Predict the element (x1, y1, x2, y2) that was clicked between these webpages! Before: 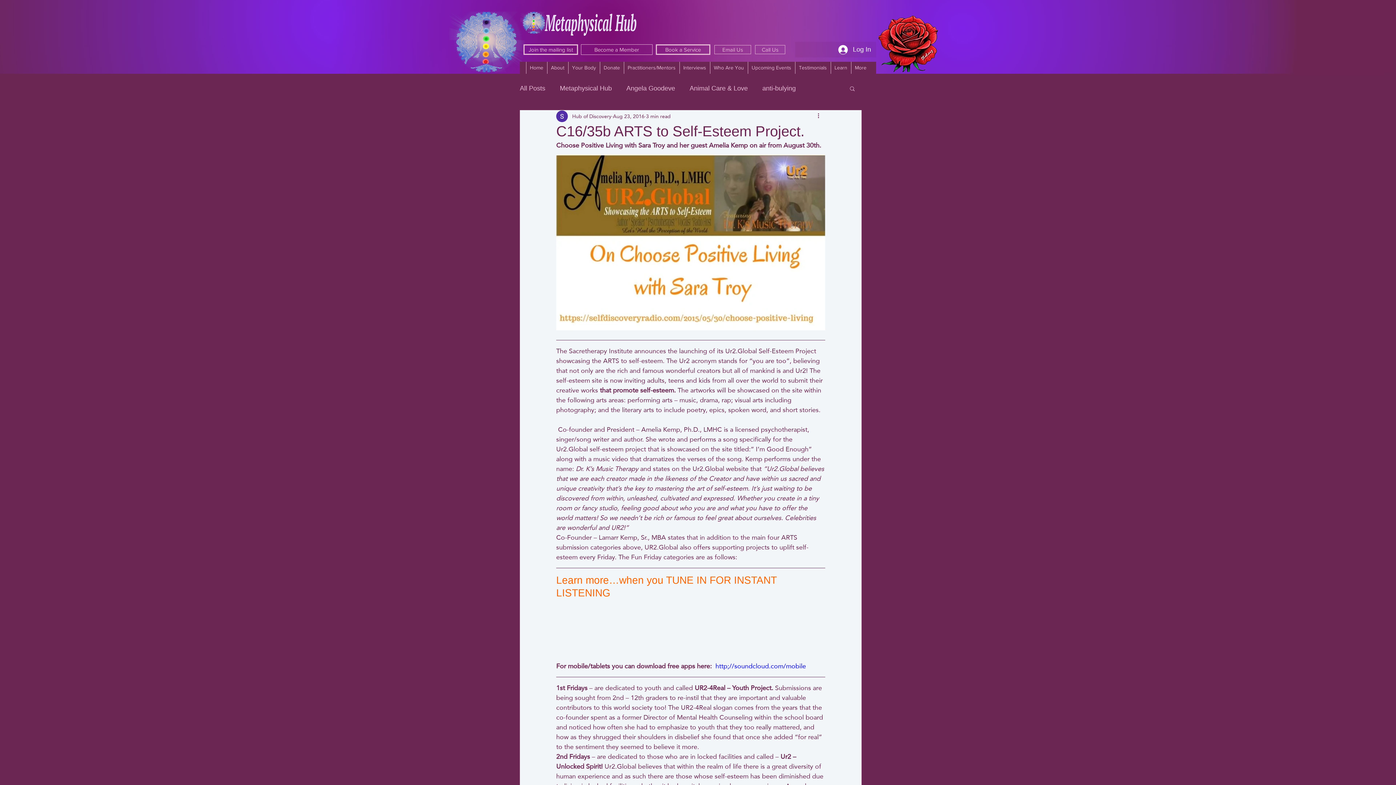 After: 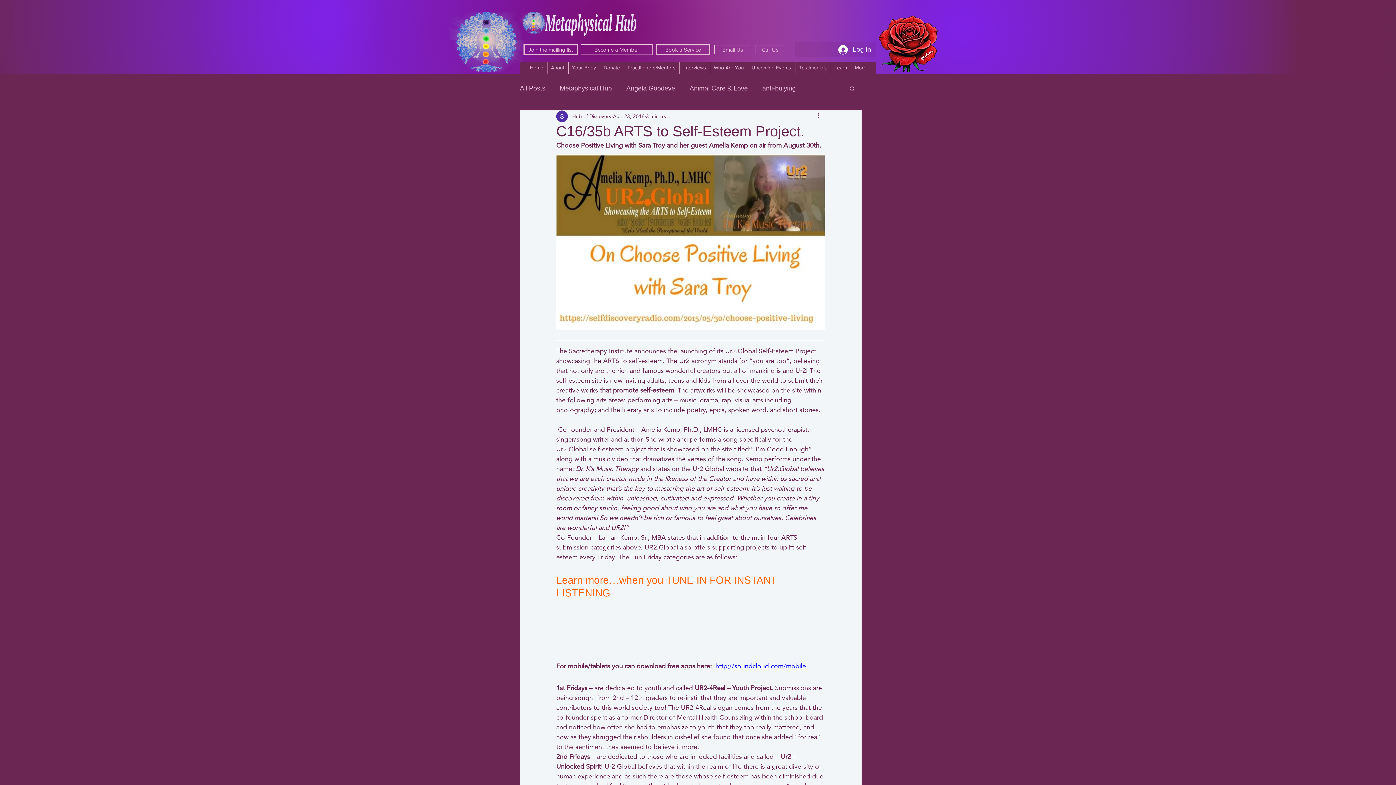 Action: label: http;//soundcloud.com/mobile bbox: (715, 660, 806, 672)